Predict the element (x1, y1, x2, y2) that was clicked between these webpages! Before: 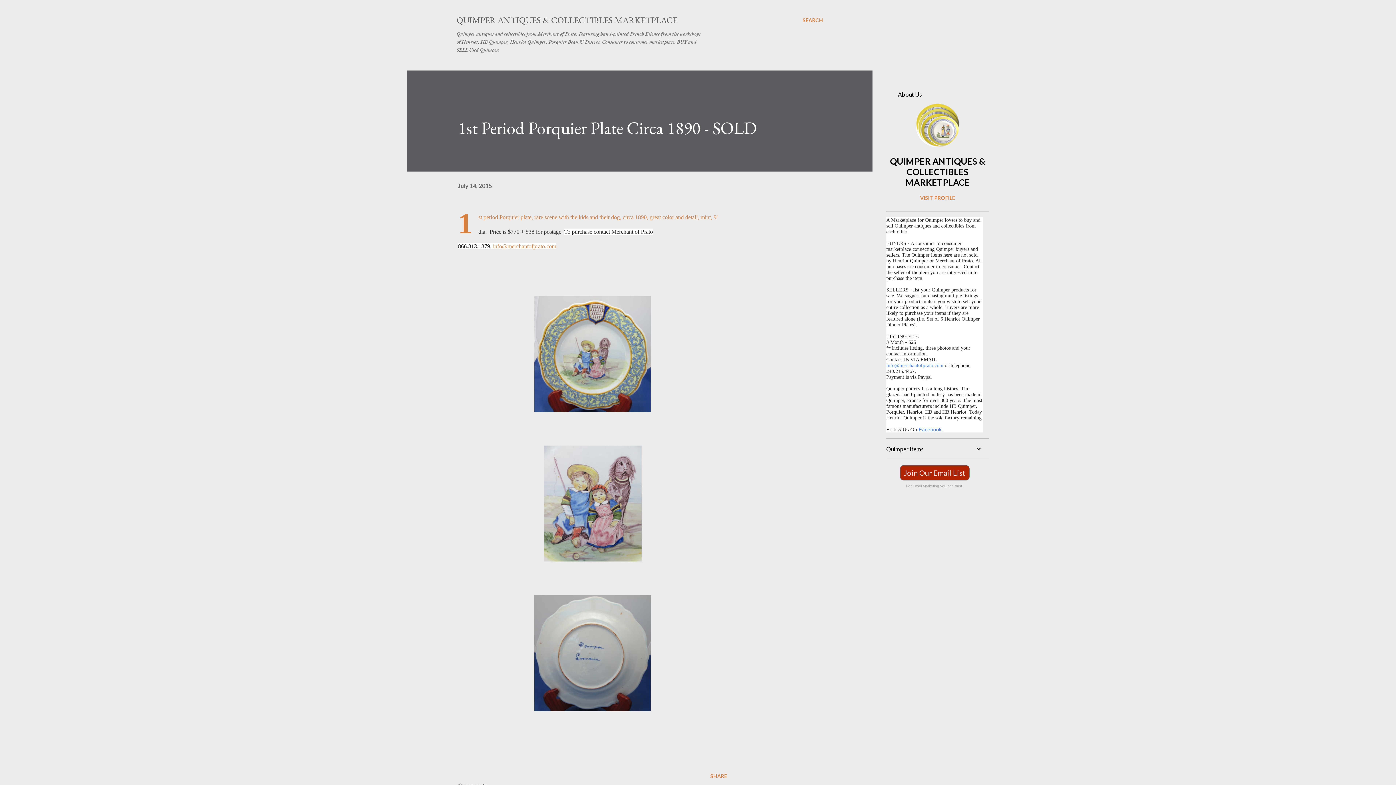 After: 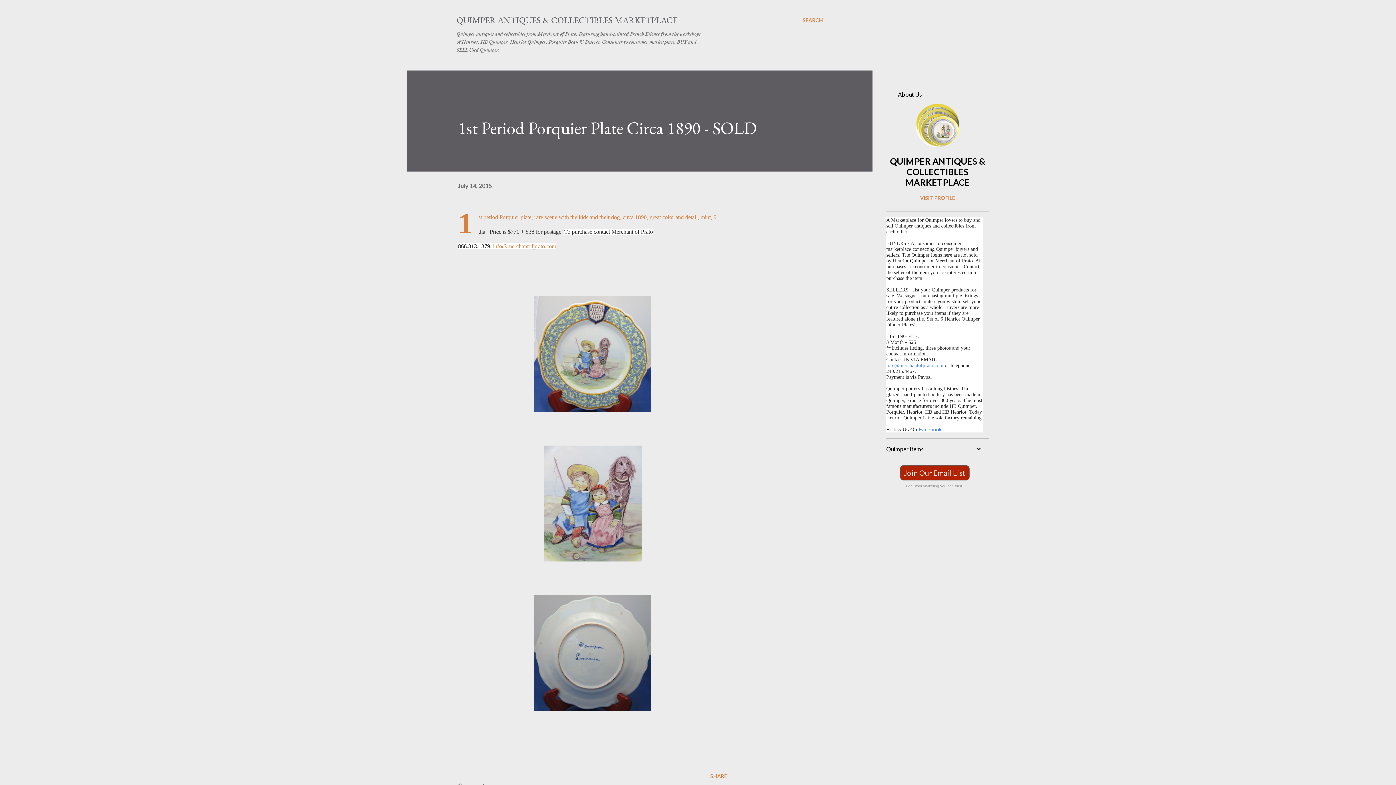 Action: label: info@merchantofprato.com bbox: (493, 243, 556, 249)